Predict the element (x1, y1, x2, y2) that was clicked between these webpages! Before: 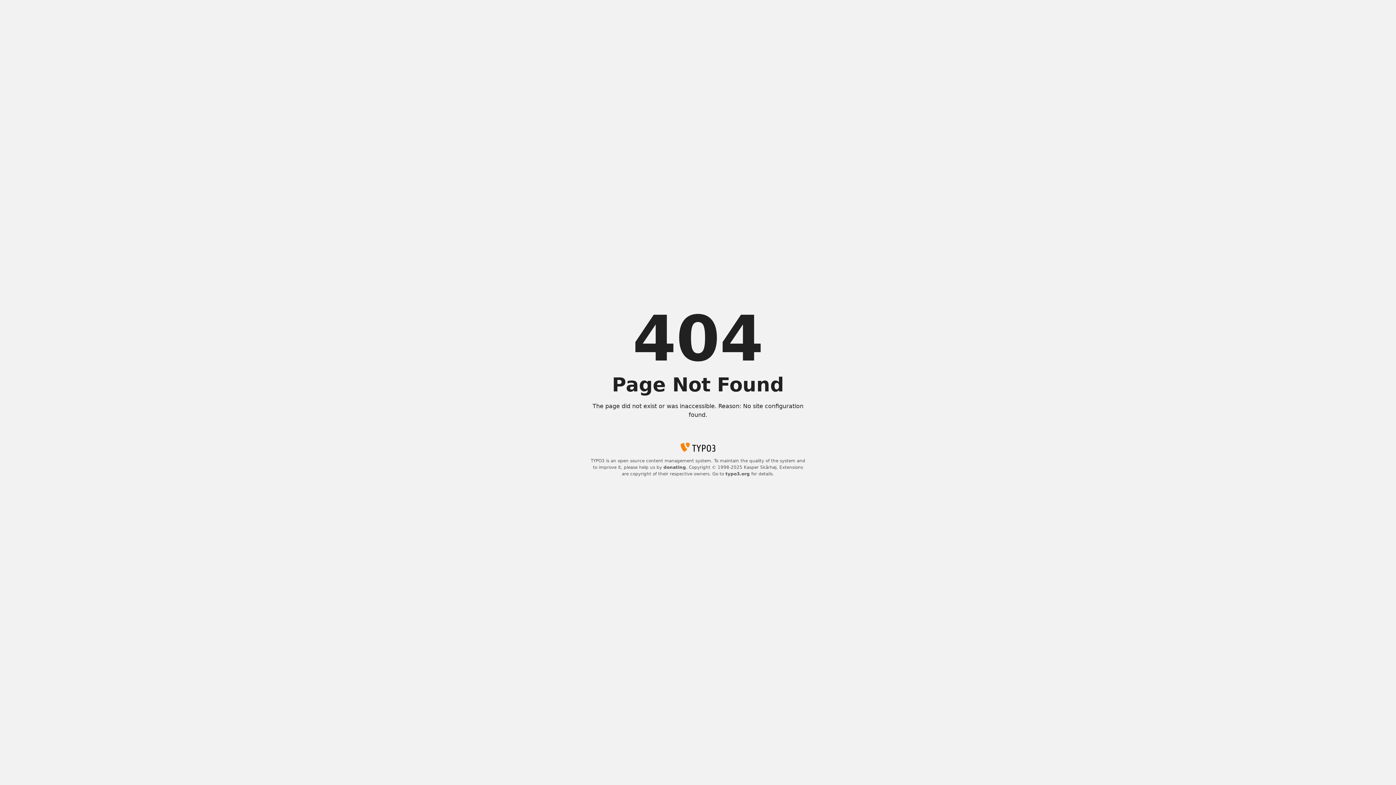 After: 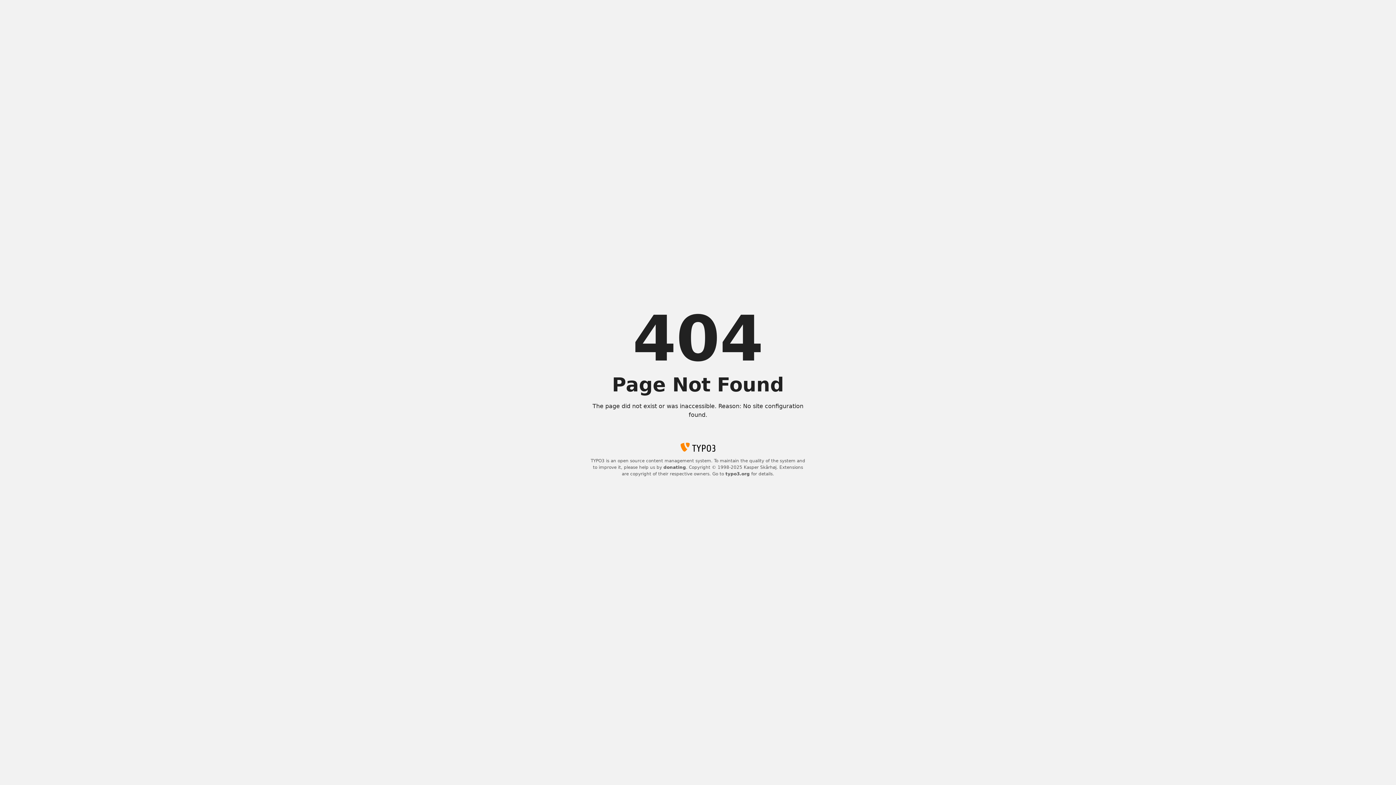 Action: bbox: (663, 465, 686, 470) label: donating